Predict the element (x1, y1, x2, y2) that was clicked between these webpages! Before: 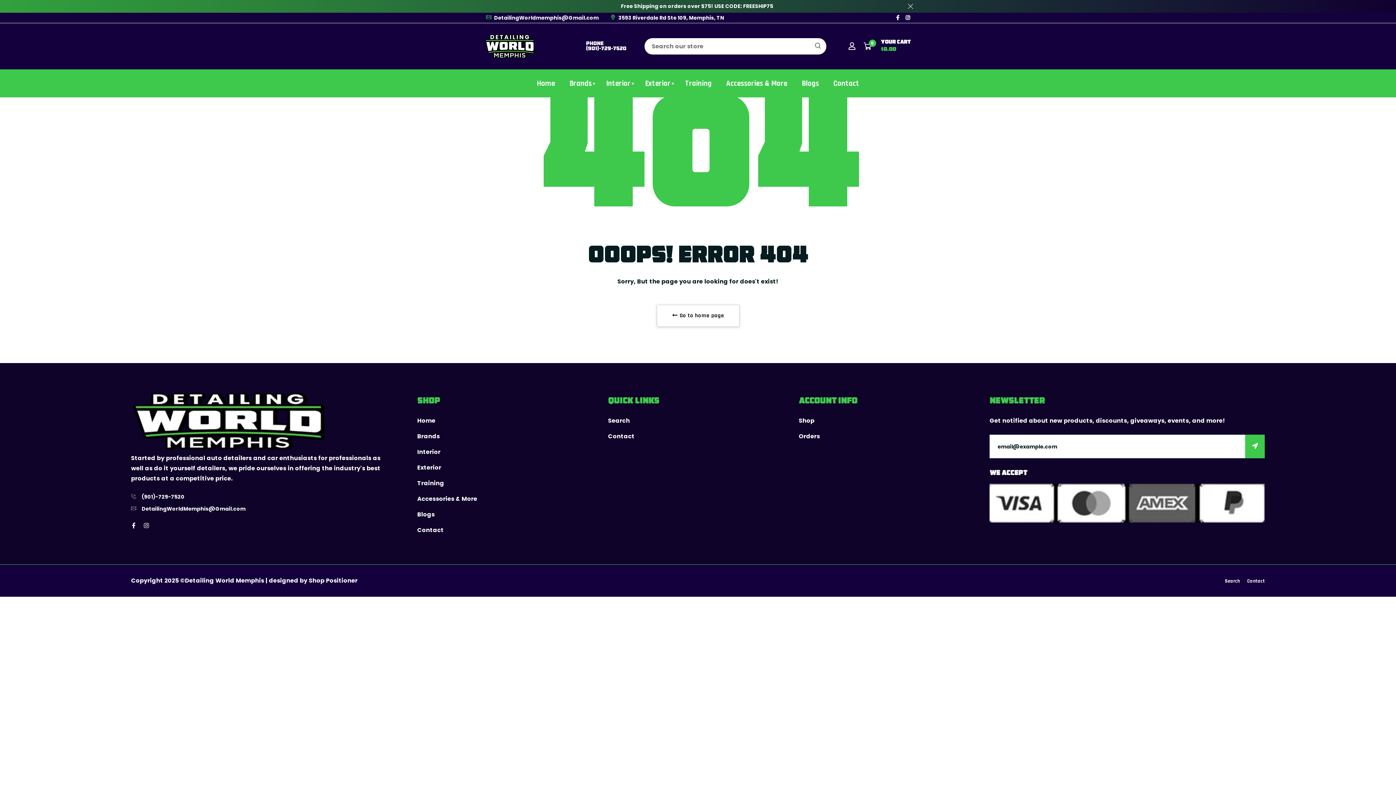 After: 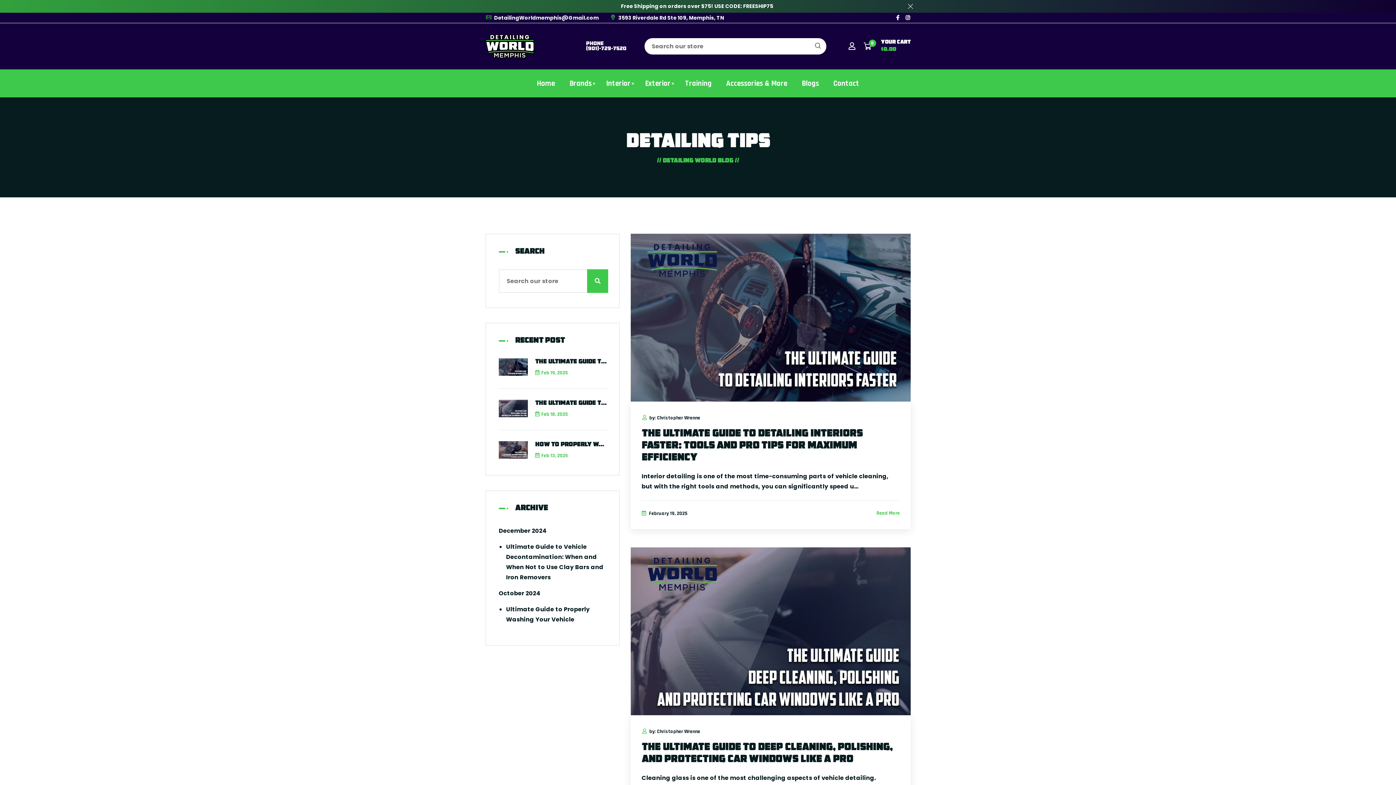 Action: bbox: (798, 69, 822, 97) label: Blogs